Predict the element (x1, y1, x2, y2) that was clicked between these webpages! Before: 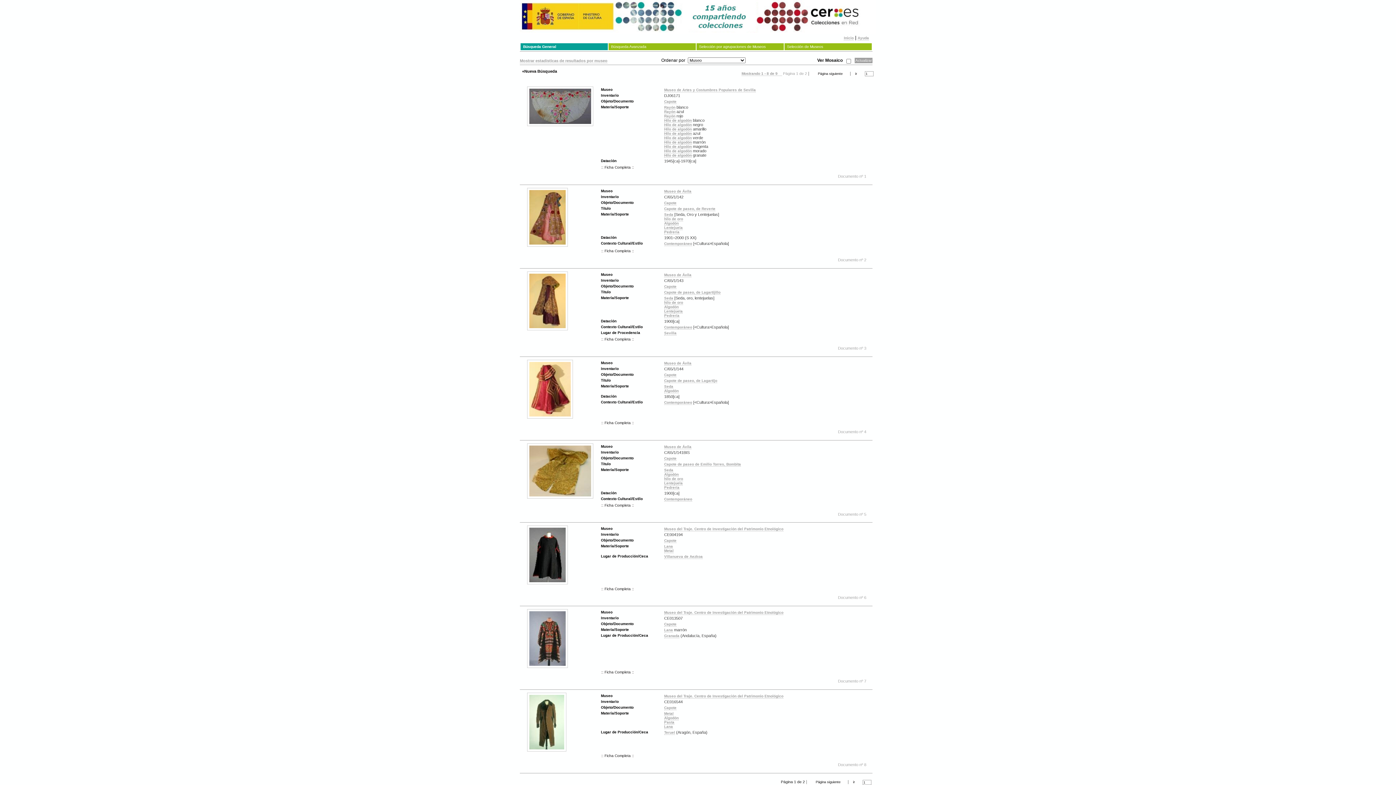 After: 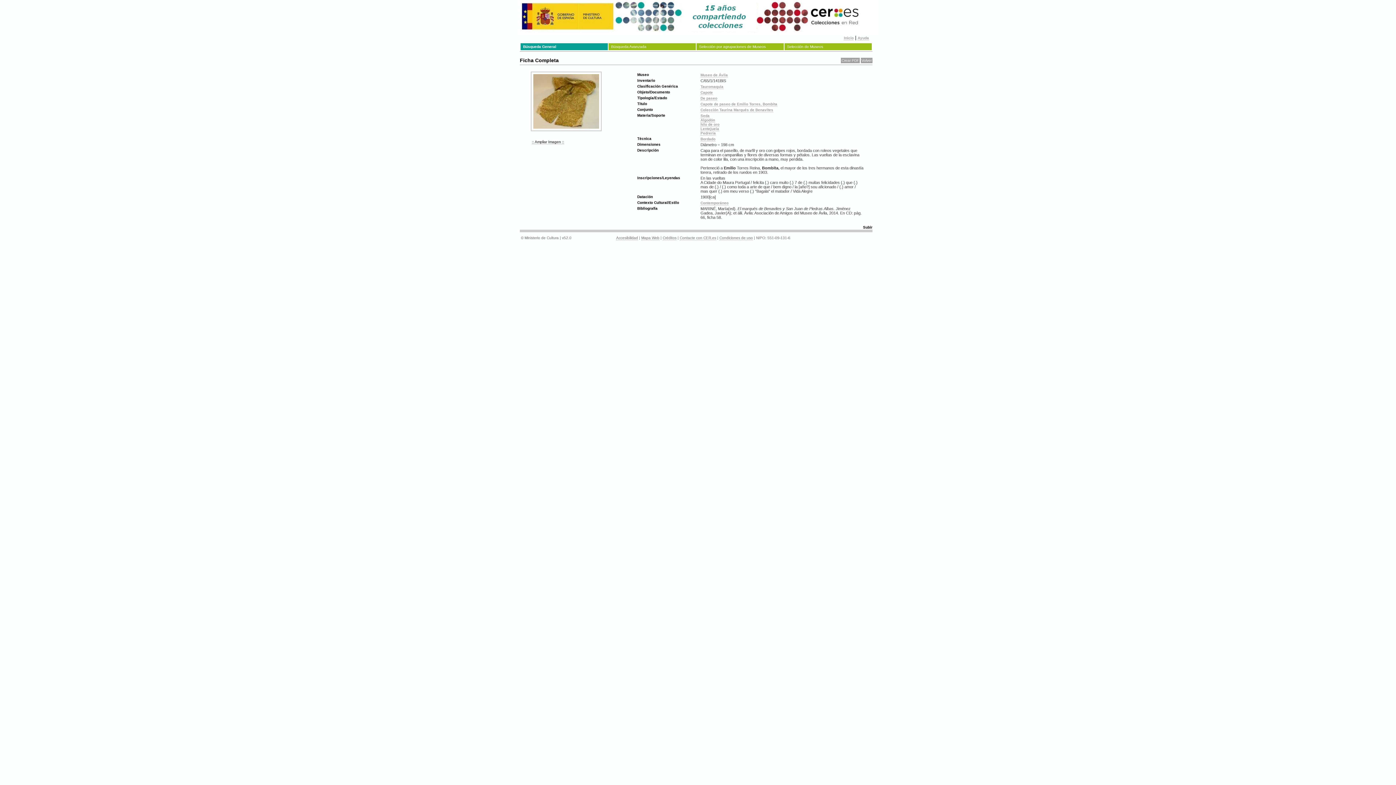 Action: label: Capote de paseo de Emilio Torres, Bombita bbox: (664, 462, 741, 466)